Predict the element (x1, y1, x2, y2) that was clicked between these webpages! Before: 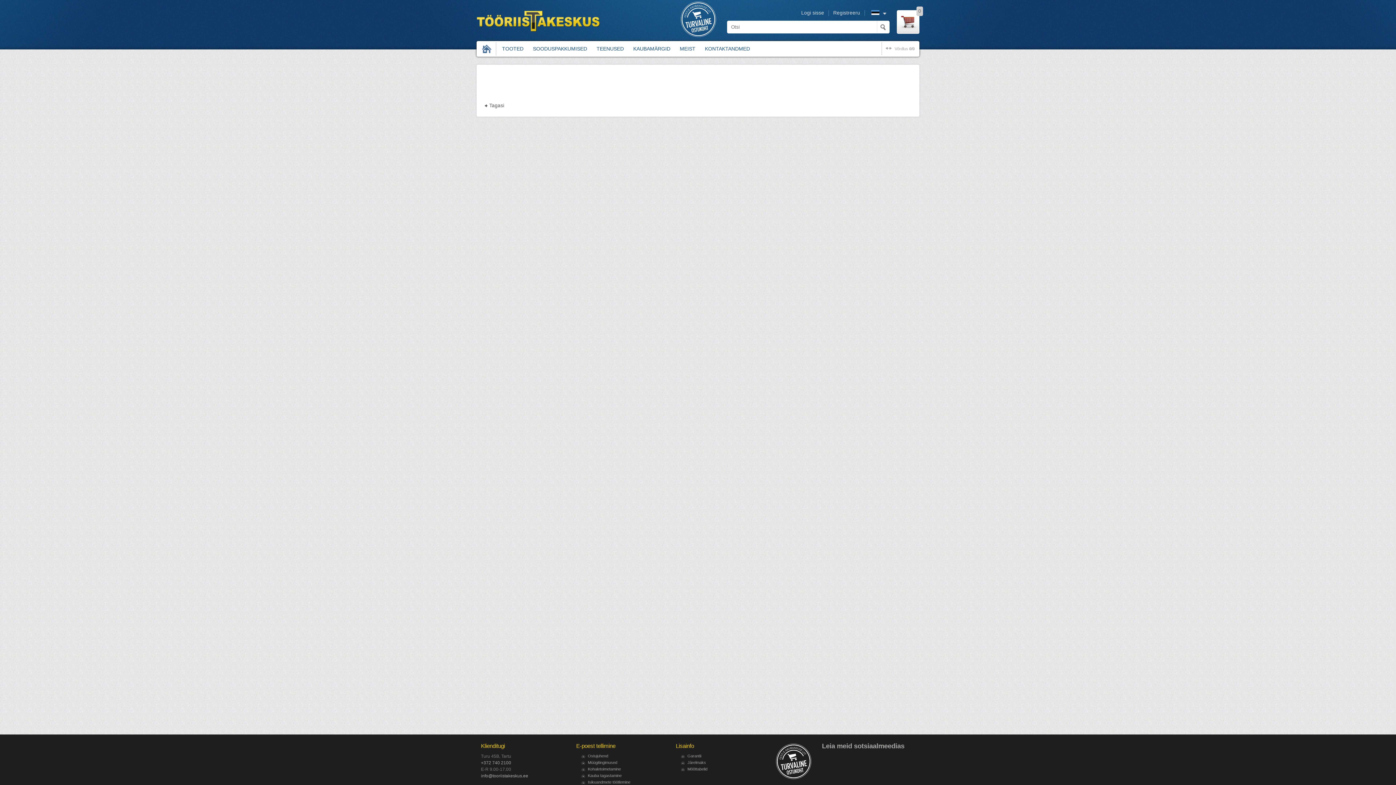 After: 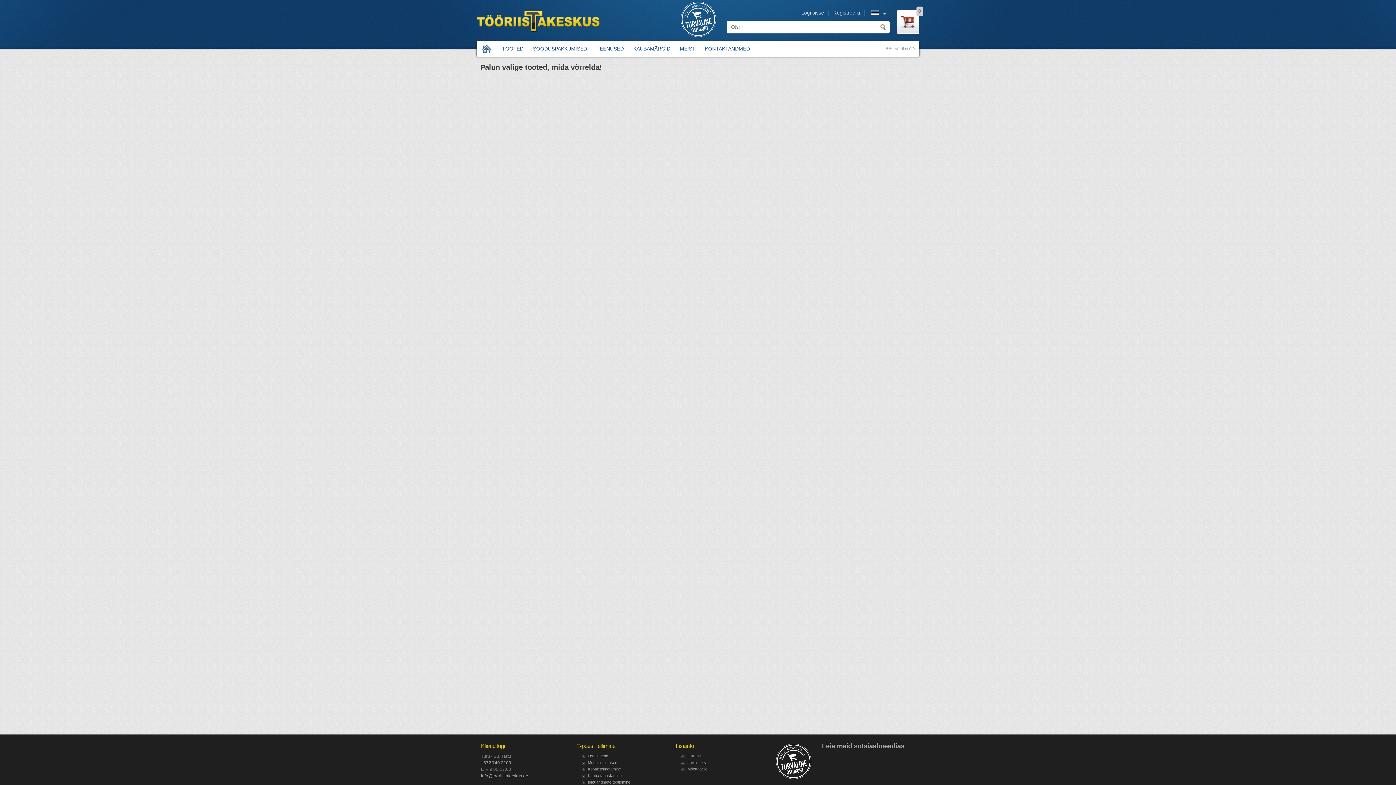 Action: label: Võrdlus 0/0 bbox: (882, 42, 918, 55)